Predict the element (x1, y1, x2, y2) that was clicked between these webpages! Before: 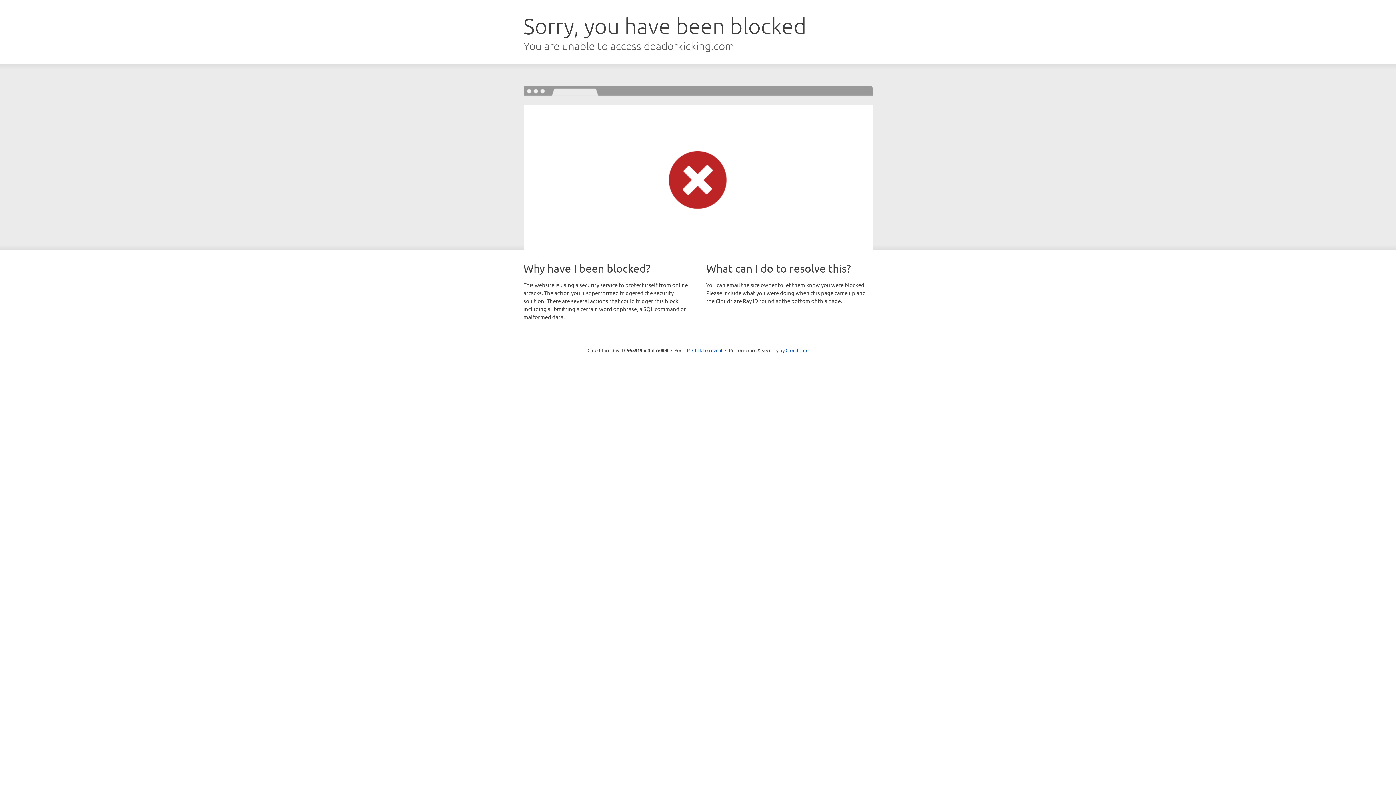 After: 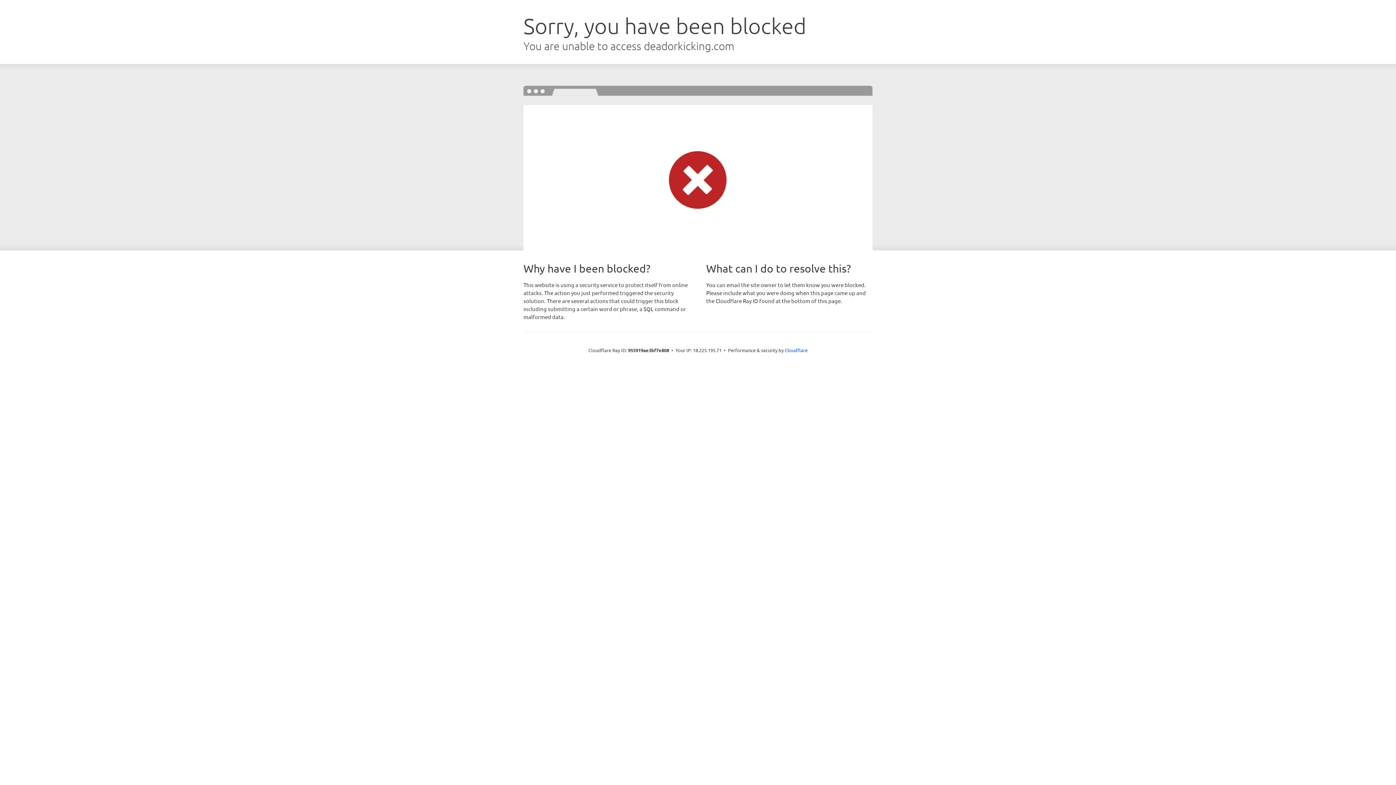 Action: label: Click to reveal bbox: (692, 346, 722, 353)